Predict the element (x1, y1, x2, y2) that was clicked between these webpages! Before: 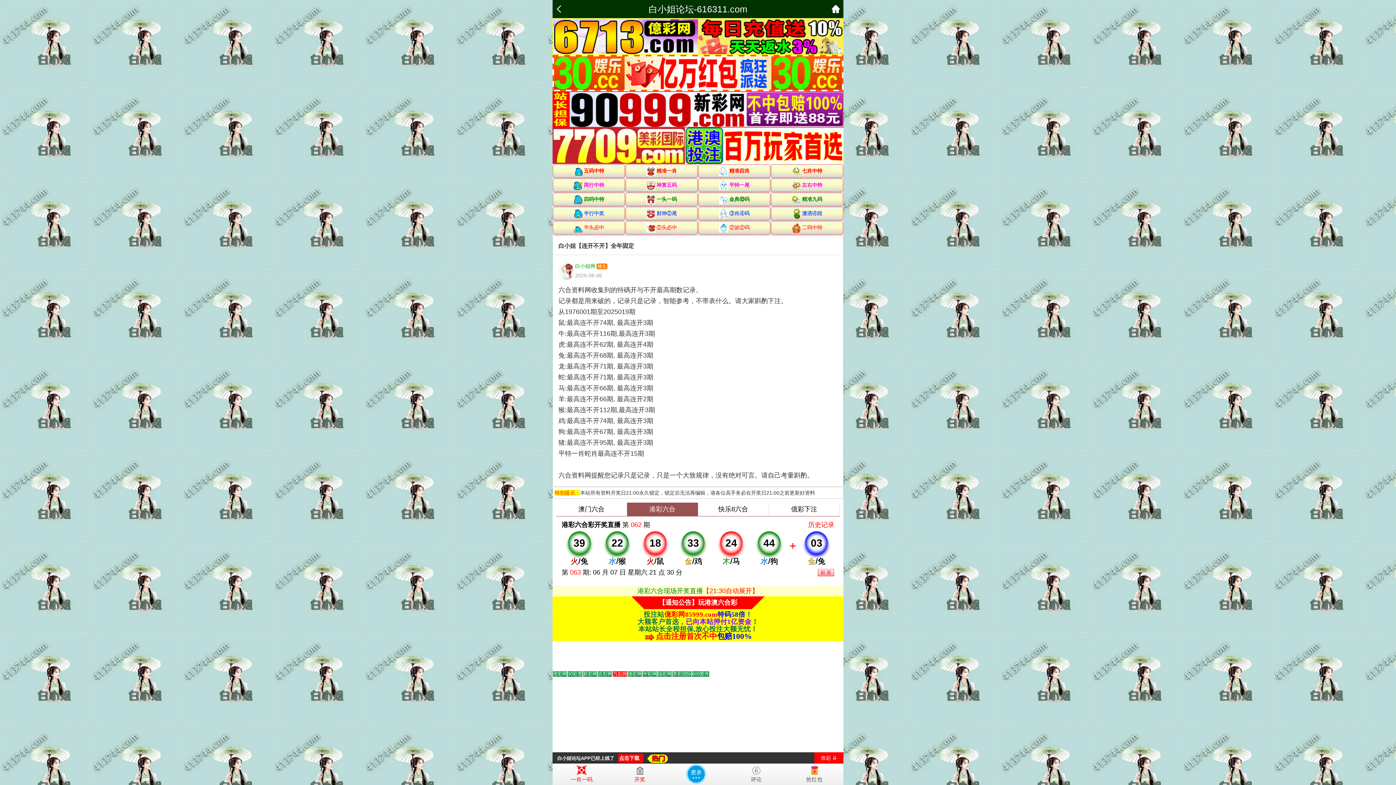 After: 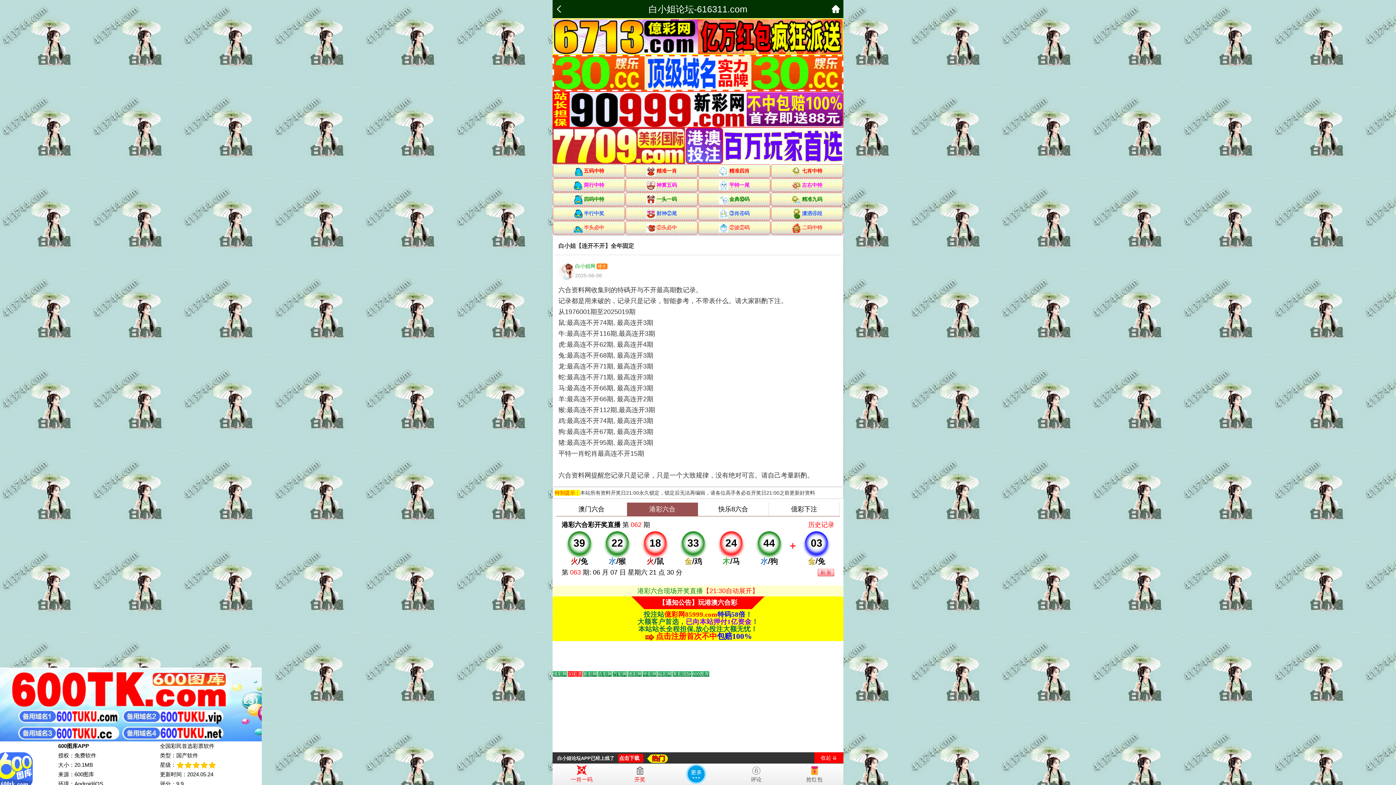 Action: label: Go to slide 6 bbox: (628, 671, 642, 676)